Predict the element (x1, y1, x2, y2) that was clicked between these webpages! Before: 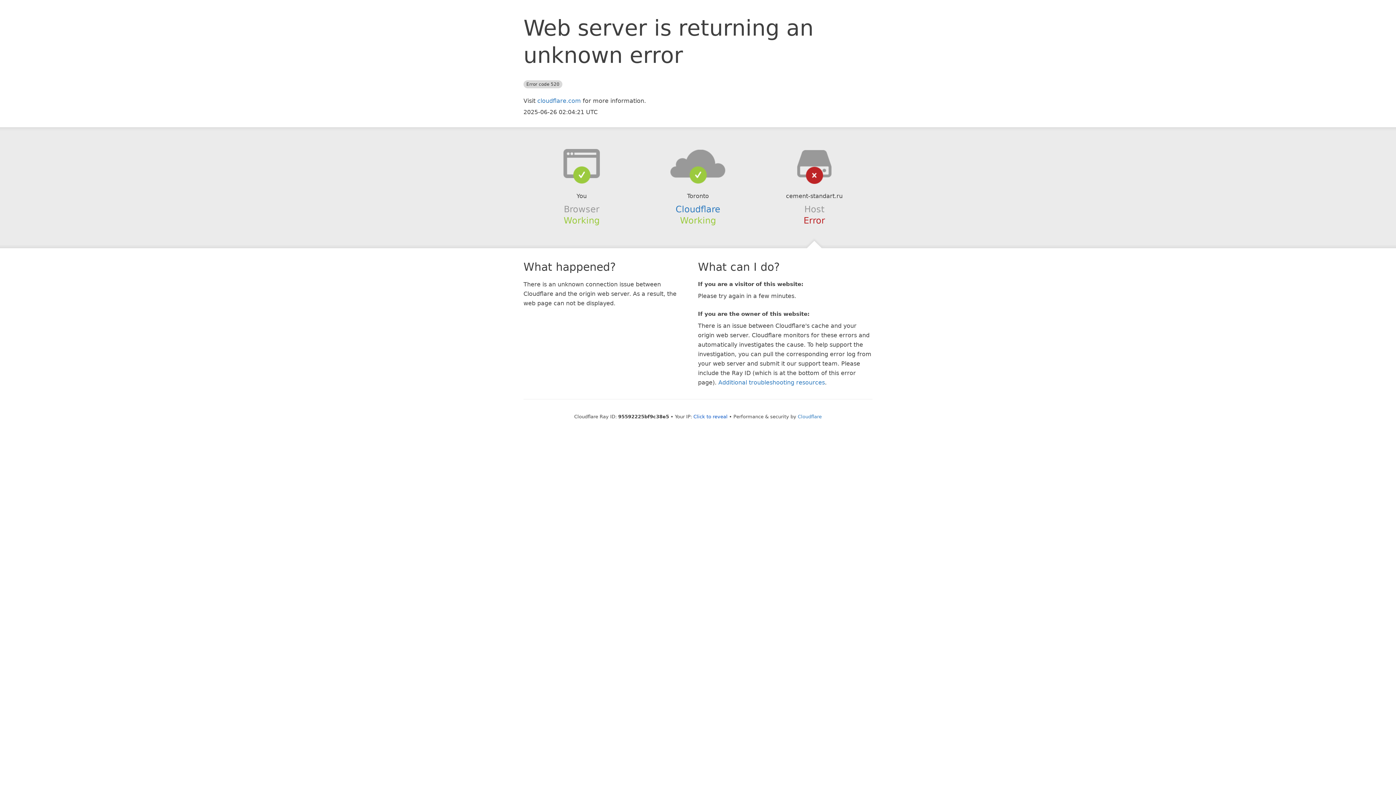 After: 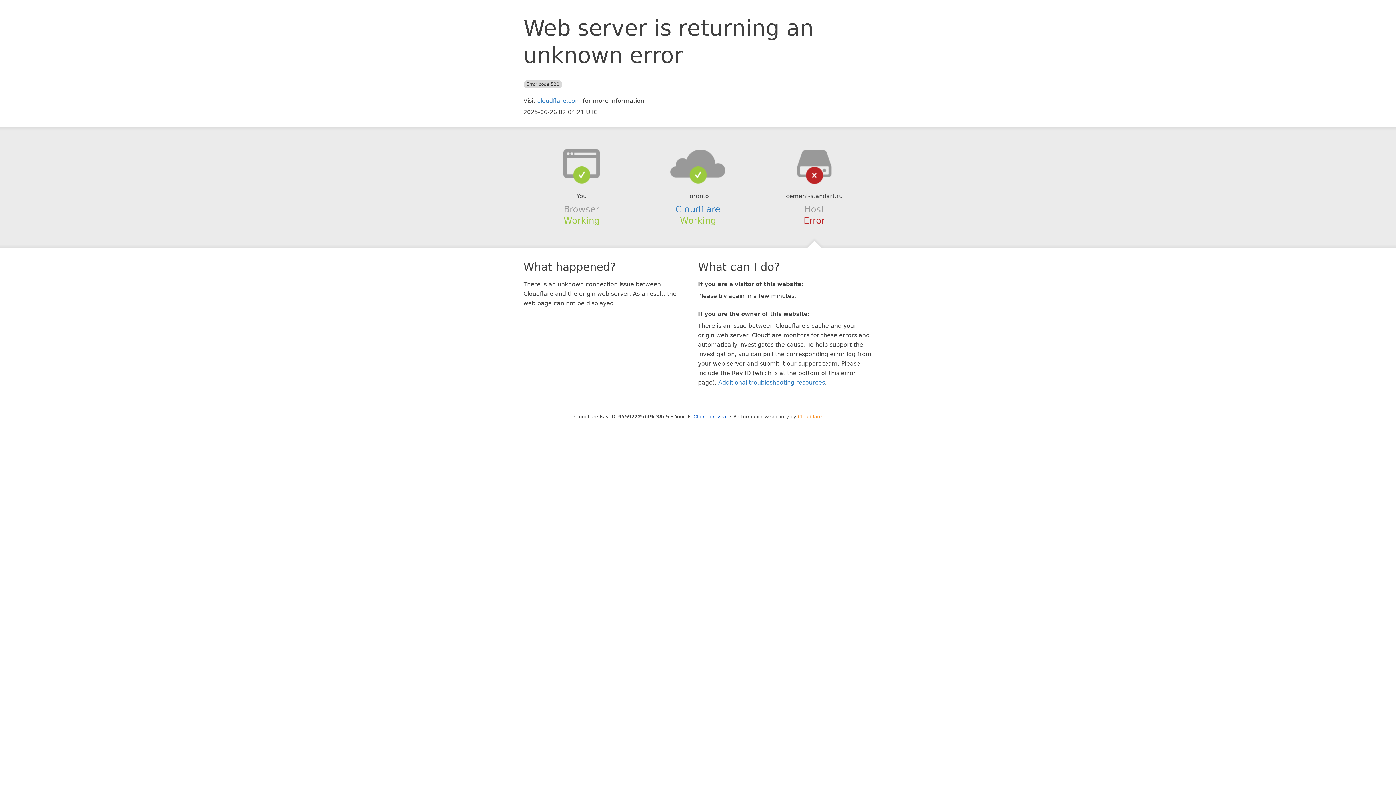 Action: label: Cloudflare bbox: (798, 414, 822, 419)